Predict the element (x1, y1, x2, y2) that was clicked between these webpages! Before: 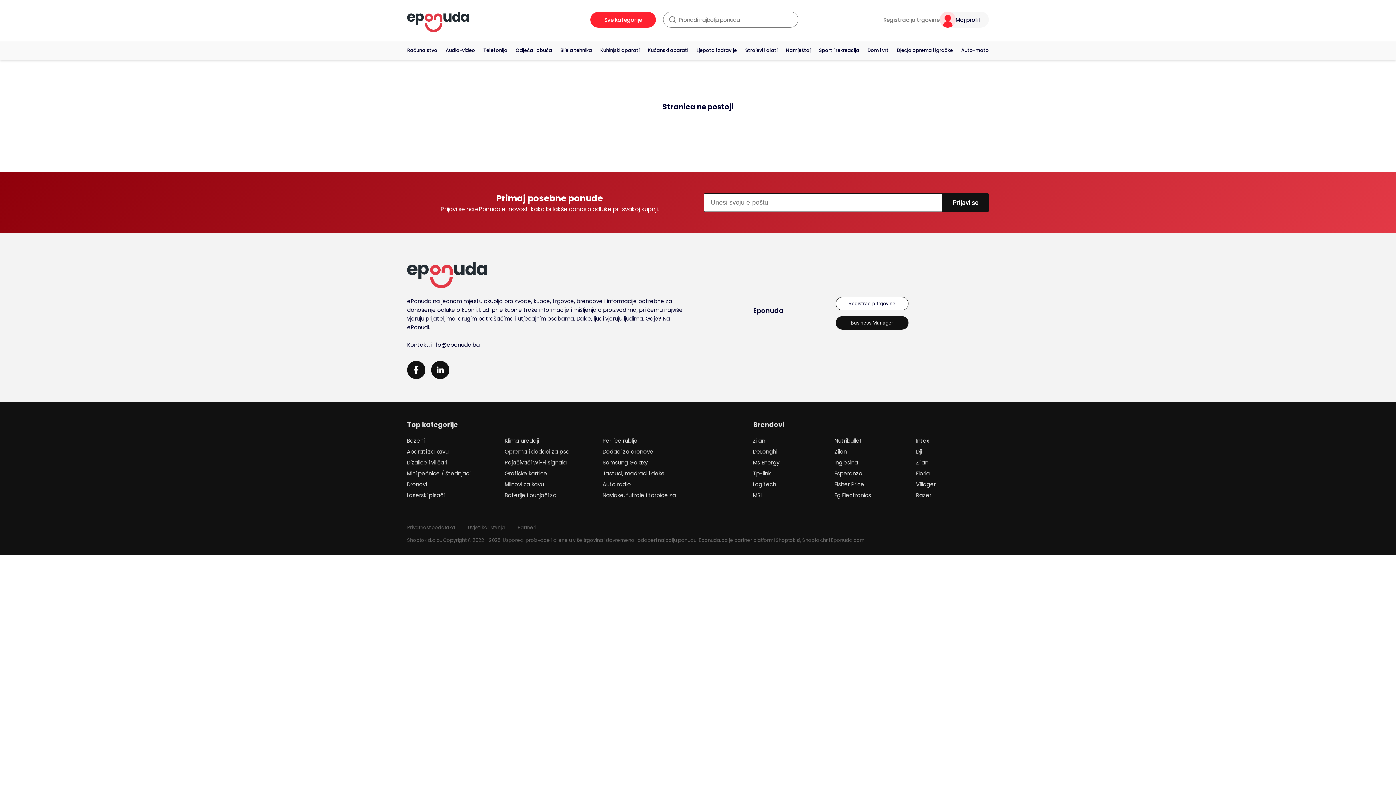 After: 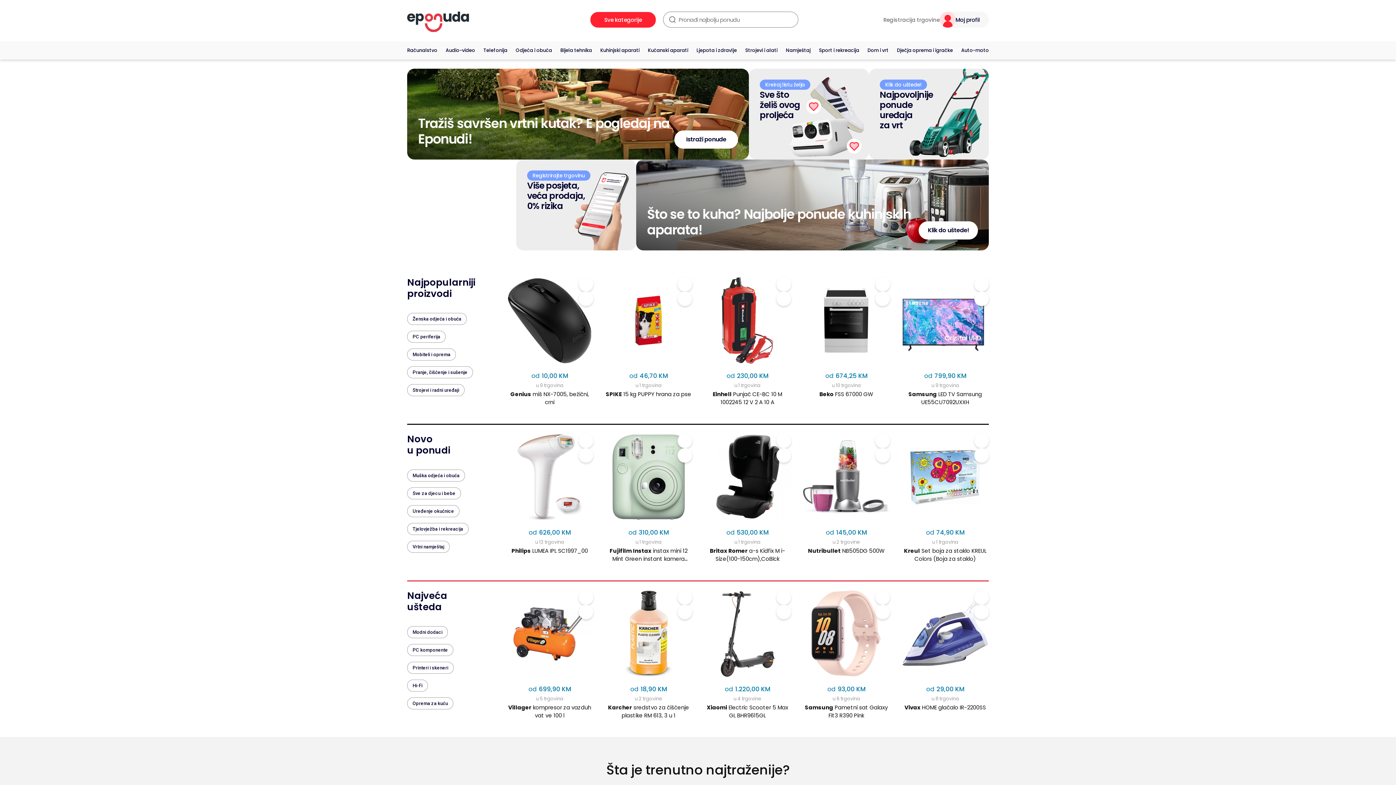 Action: bbox: (407, 262, 487, 288)